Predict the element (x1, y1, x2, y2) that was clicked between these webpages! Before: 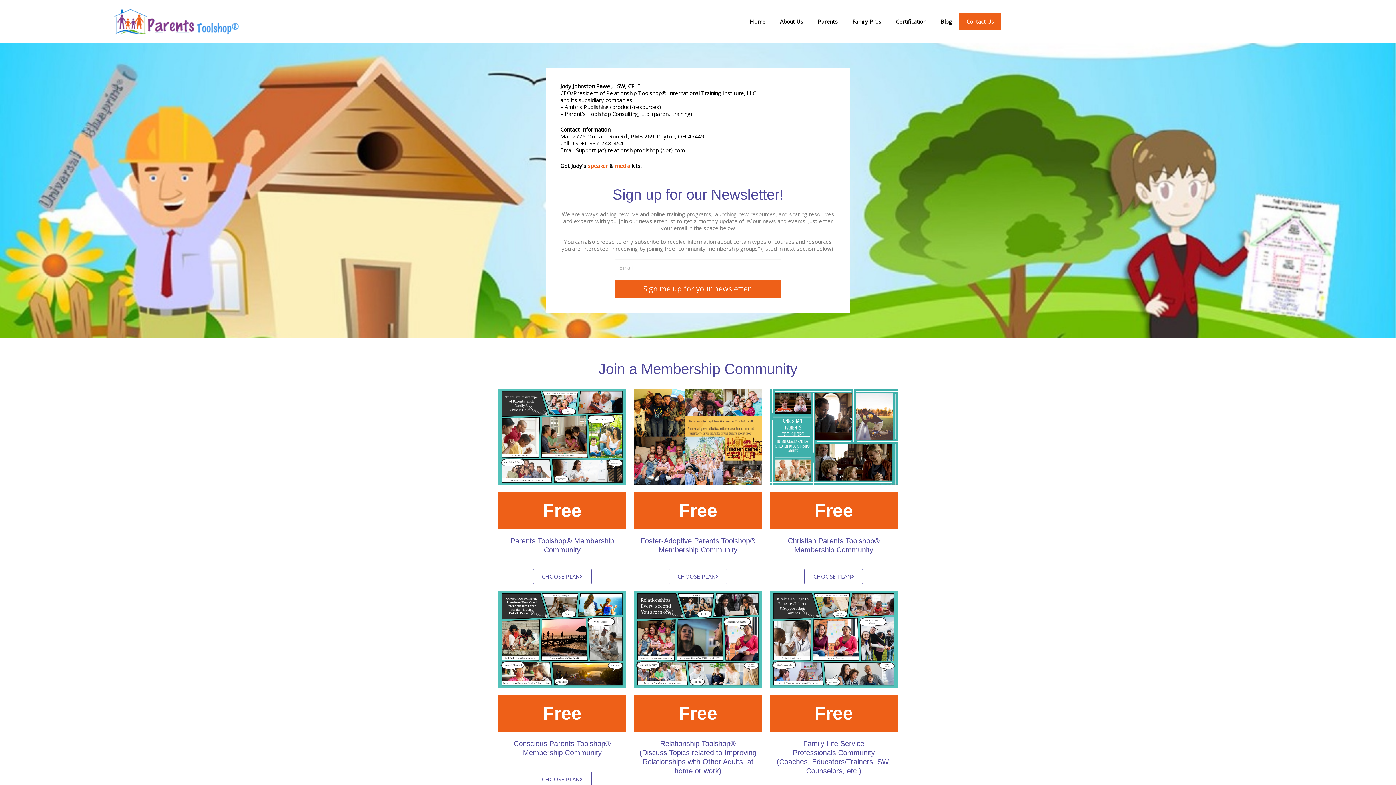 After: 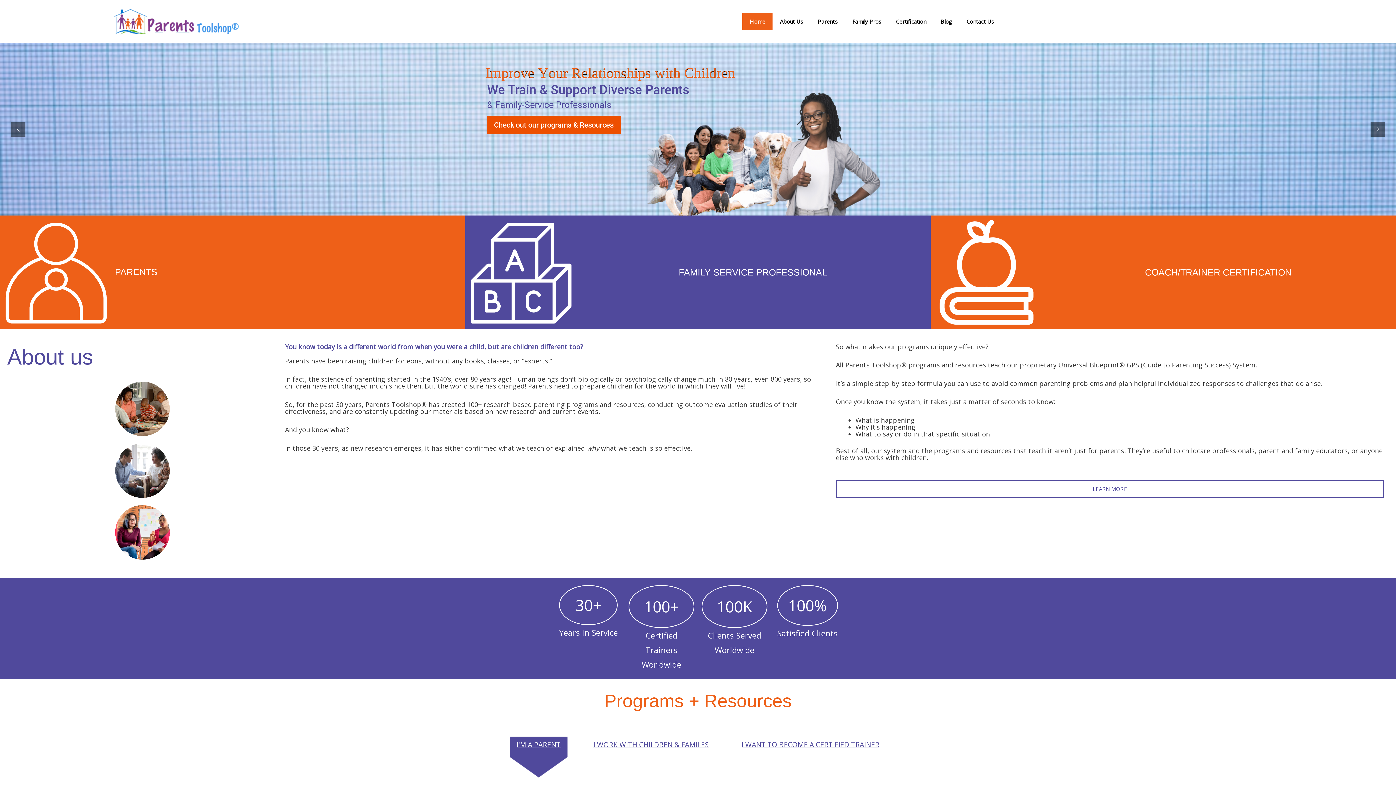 Action: bbox: (742, 13, 772, 29) label: Home